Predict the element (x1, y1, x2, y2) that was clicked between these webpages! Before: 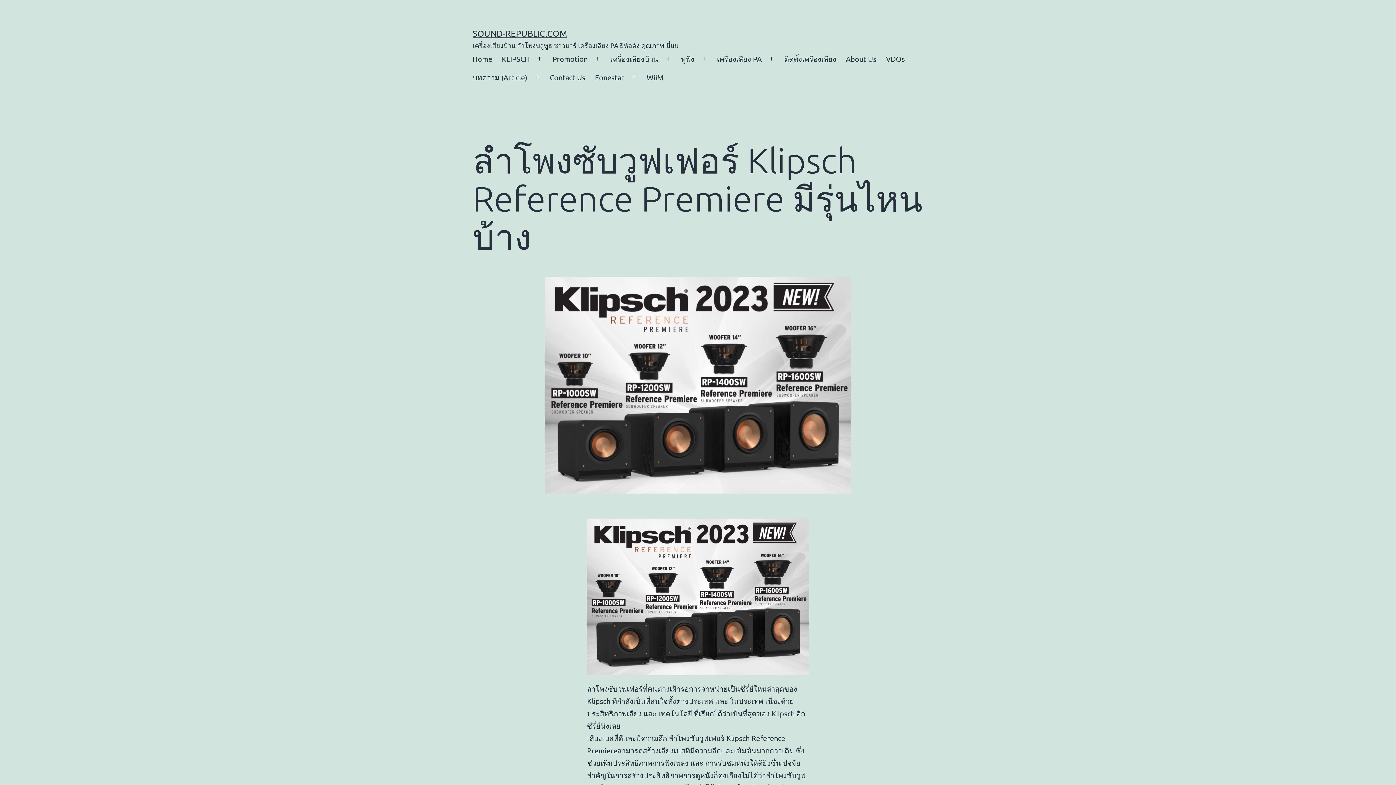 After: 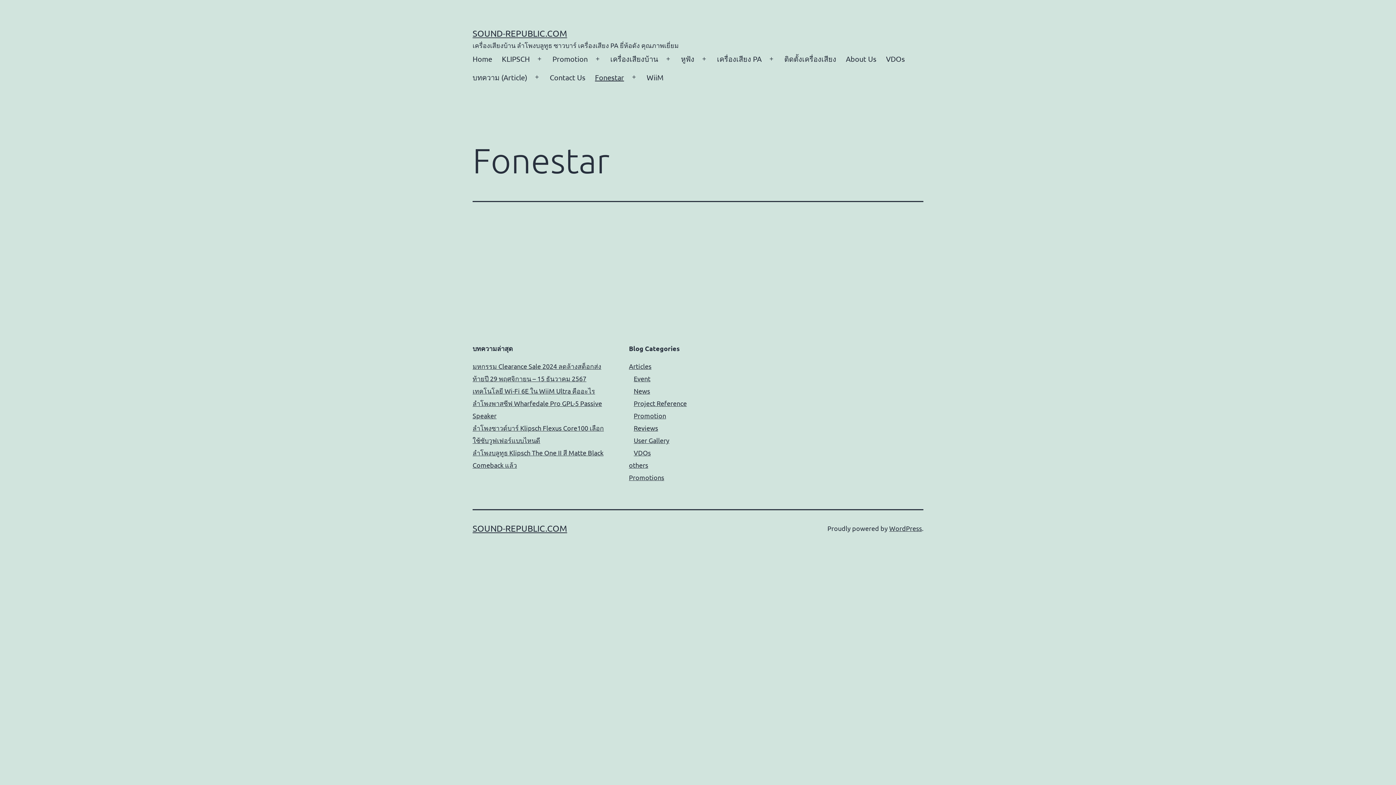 Action: bbox: (590, 68, 629, 86) label: Fonestar